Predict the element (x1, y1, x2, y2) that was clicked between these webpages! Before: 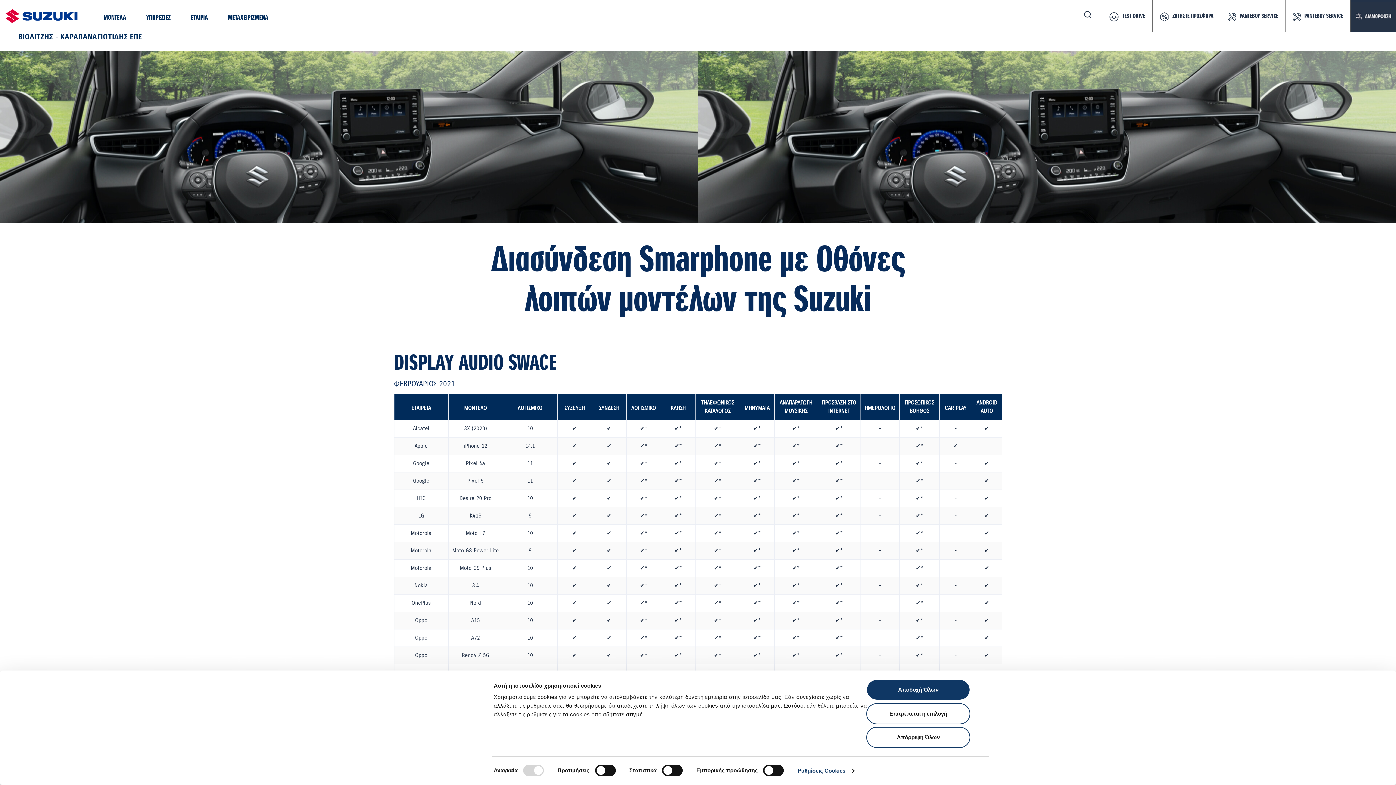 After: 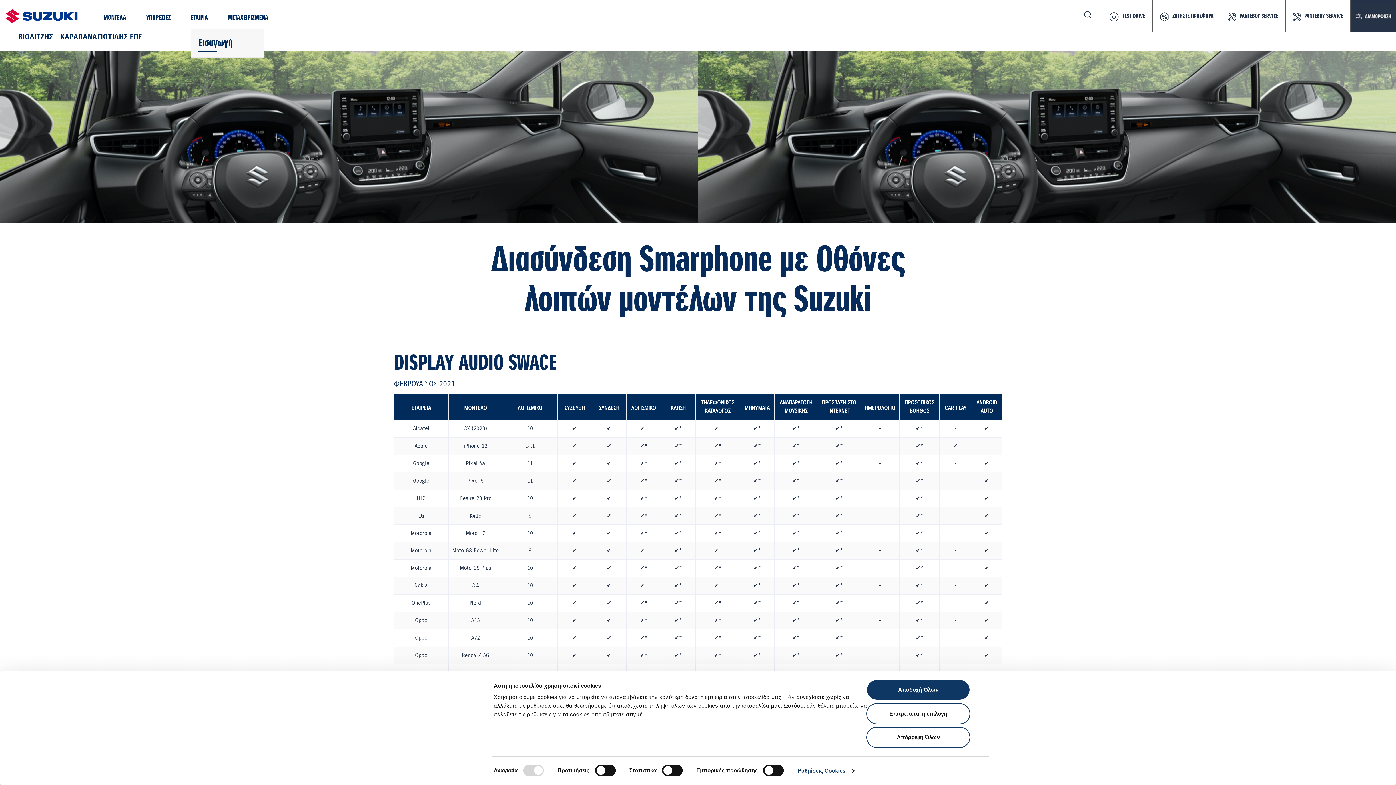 Action: bbox: (190, 9, 208, 26) label: EΤΑIΡΙΑ